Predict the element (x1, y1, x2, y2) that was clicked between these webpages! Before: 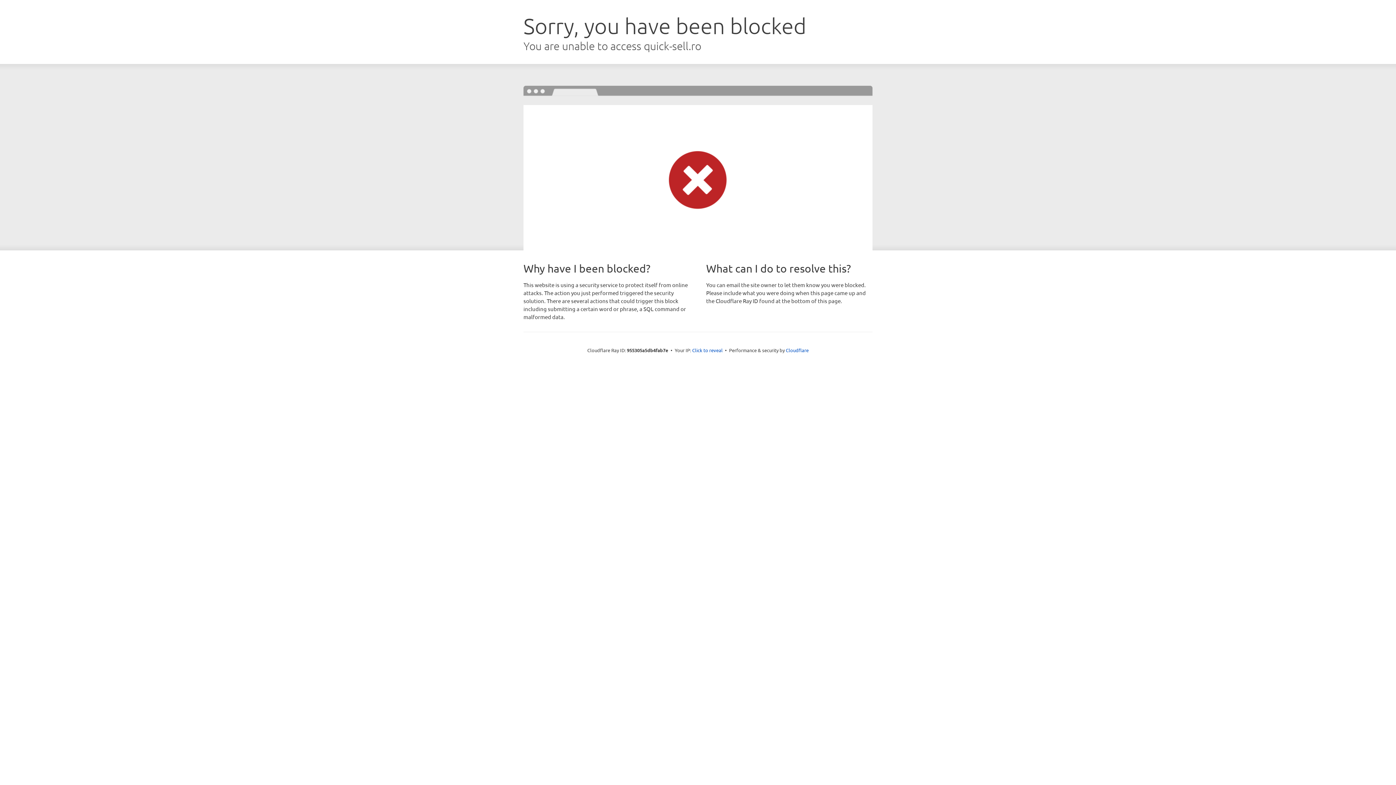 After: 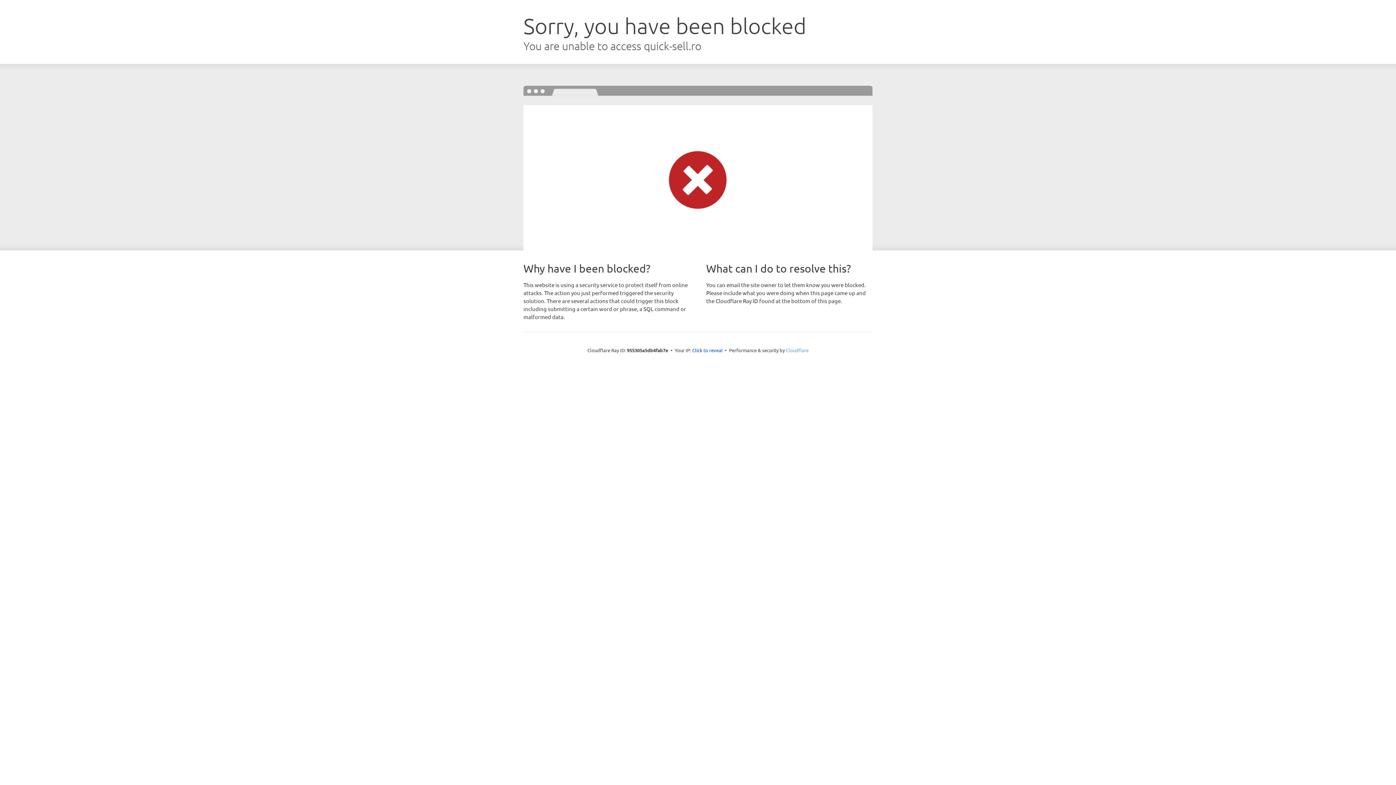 Action: label: Cloudflare bbox: (786, 347, 808, 353)